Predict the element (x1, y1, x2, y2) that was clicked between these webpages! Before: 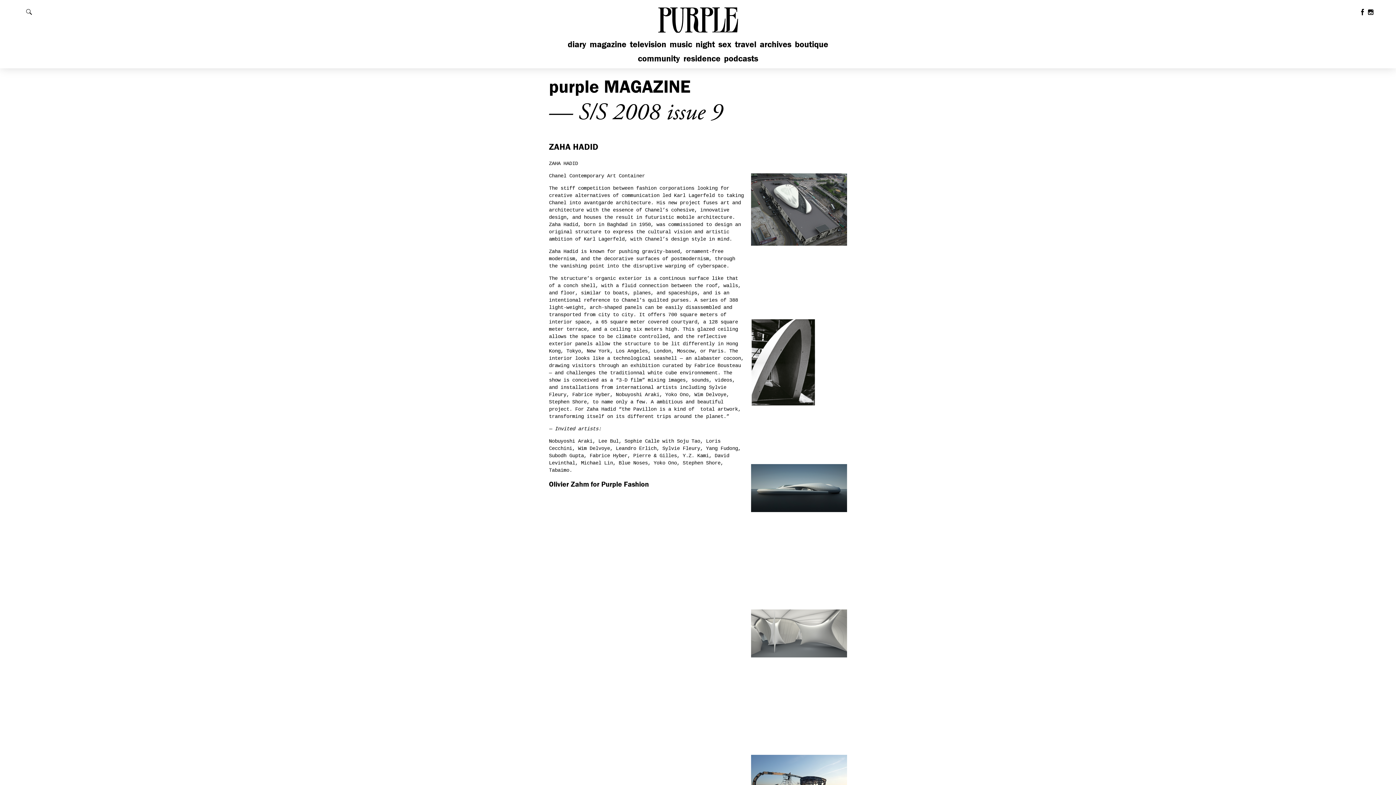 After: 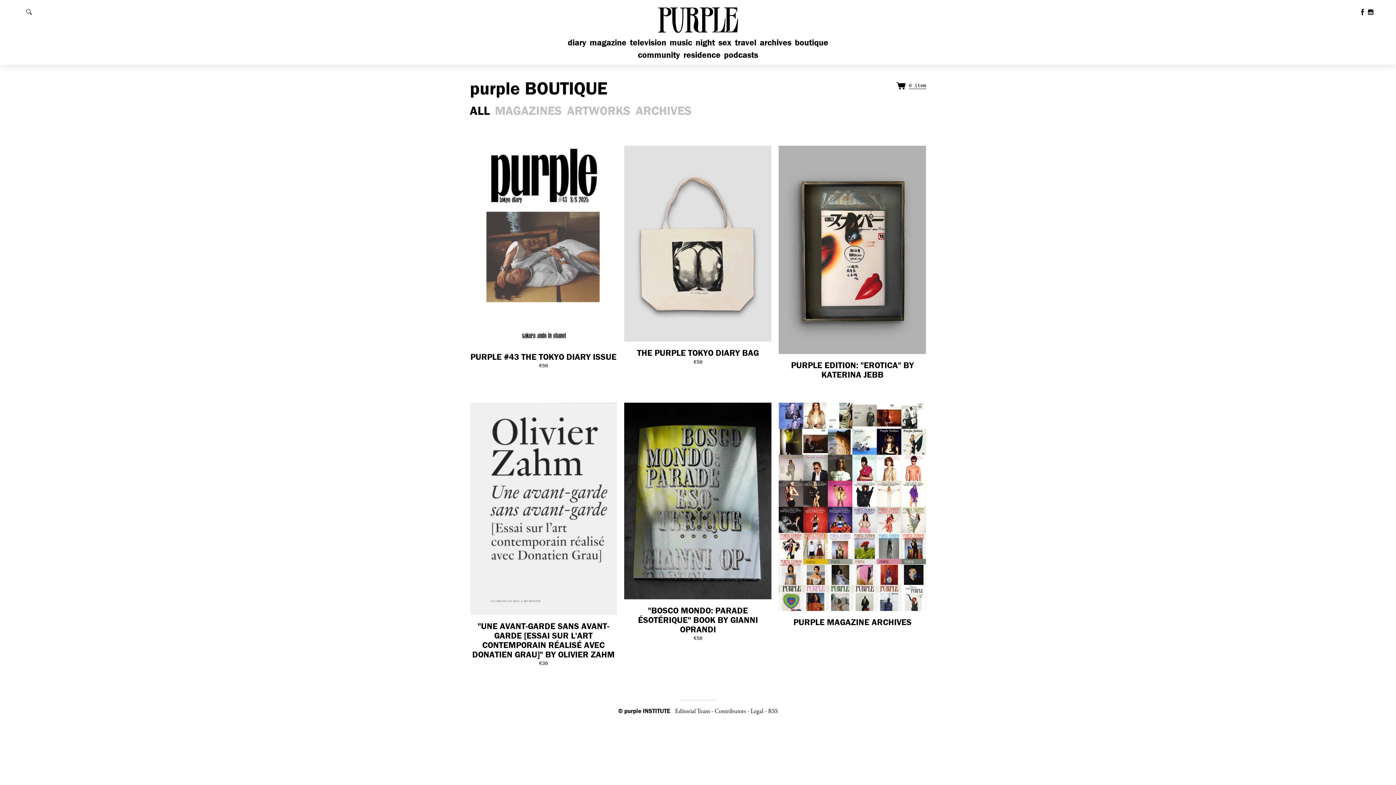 Action: label: boutique bbox: (794, 38, 829, 49)